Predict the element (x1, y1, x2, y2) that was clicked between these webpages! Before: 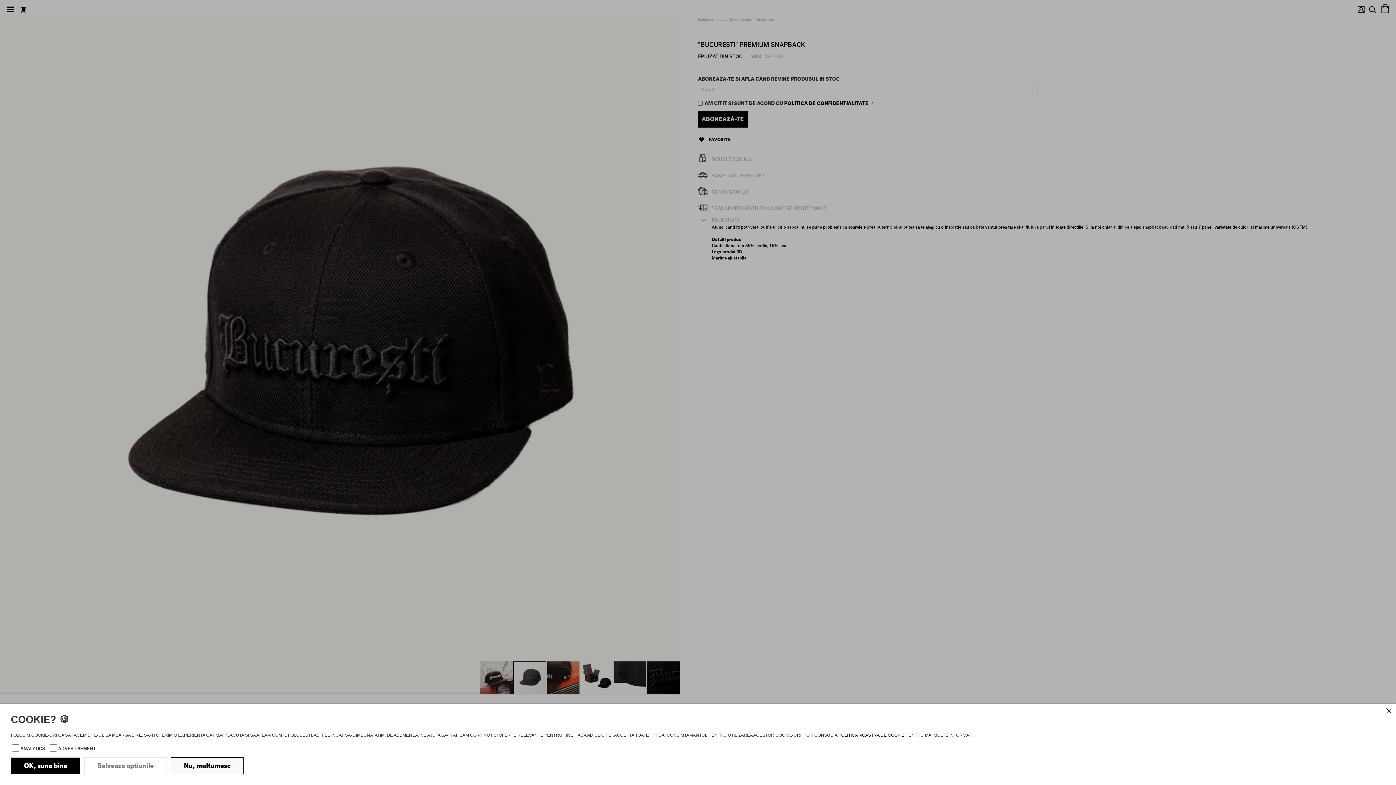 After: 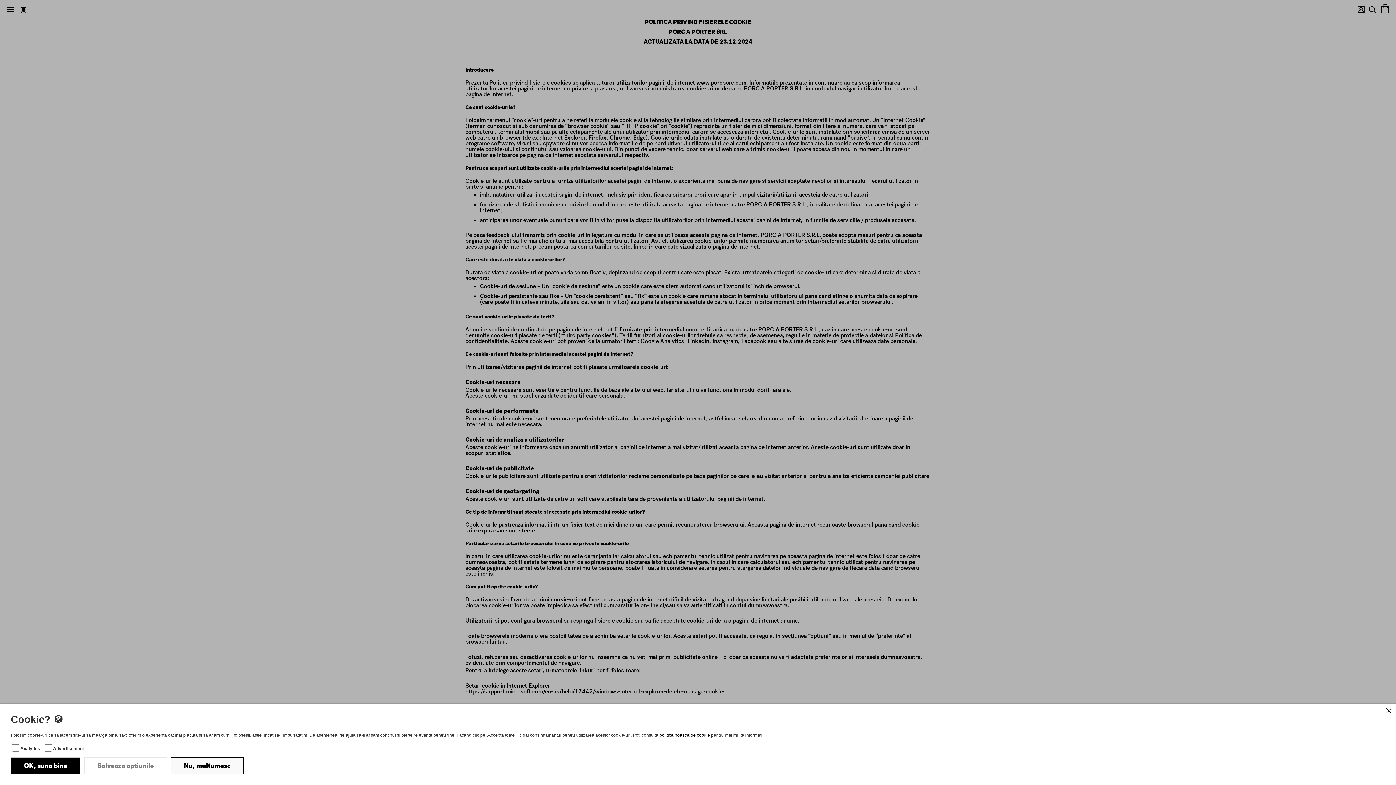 Action: label: POLITICA NOASTRA DE COOKIE bbox: (838, 733, 904, 738)